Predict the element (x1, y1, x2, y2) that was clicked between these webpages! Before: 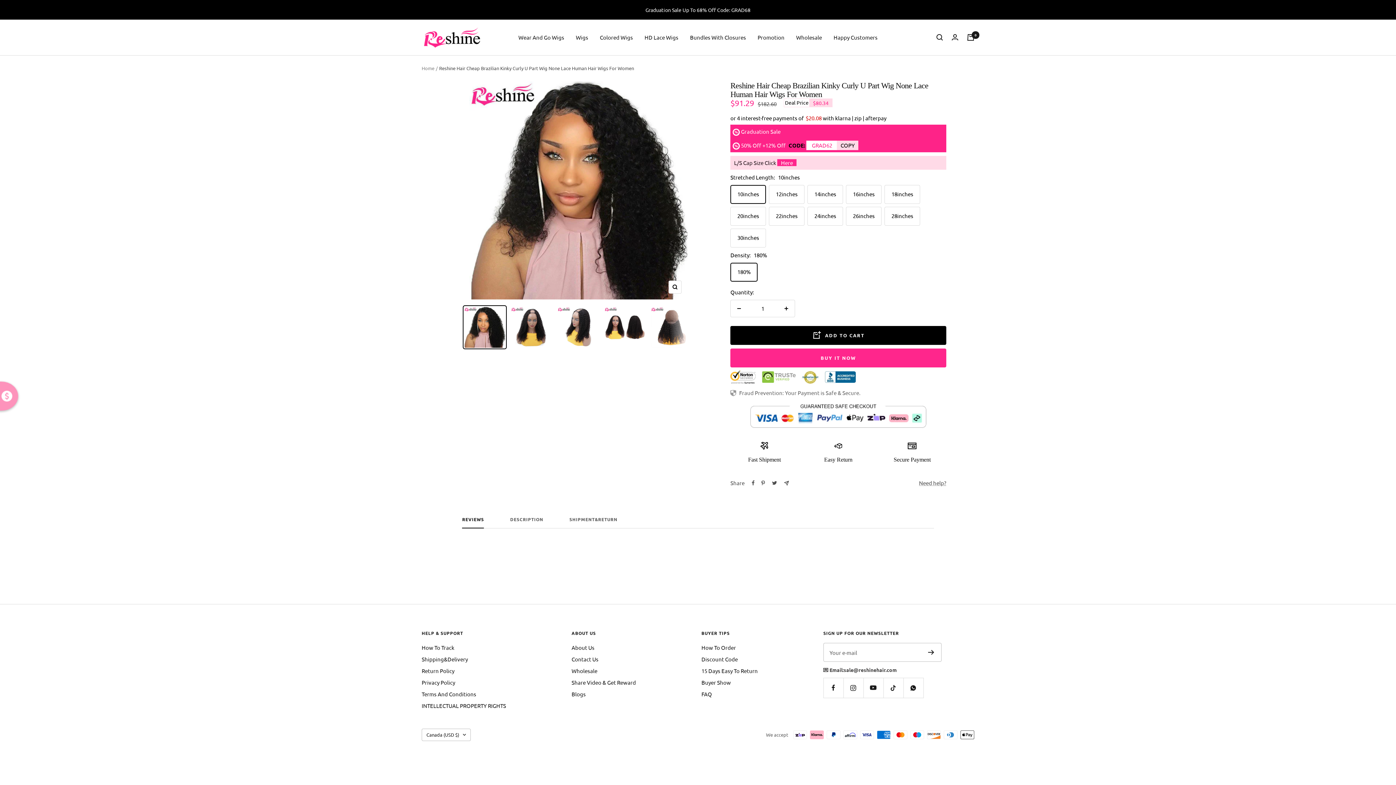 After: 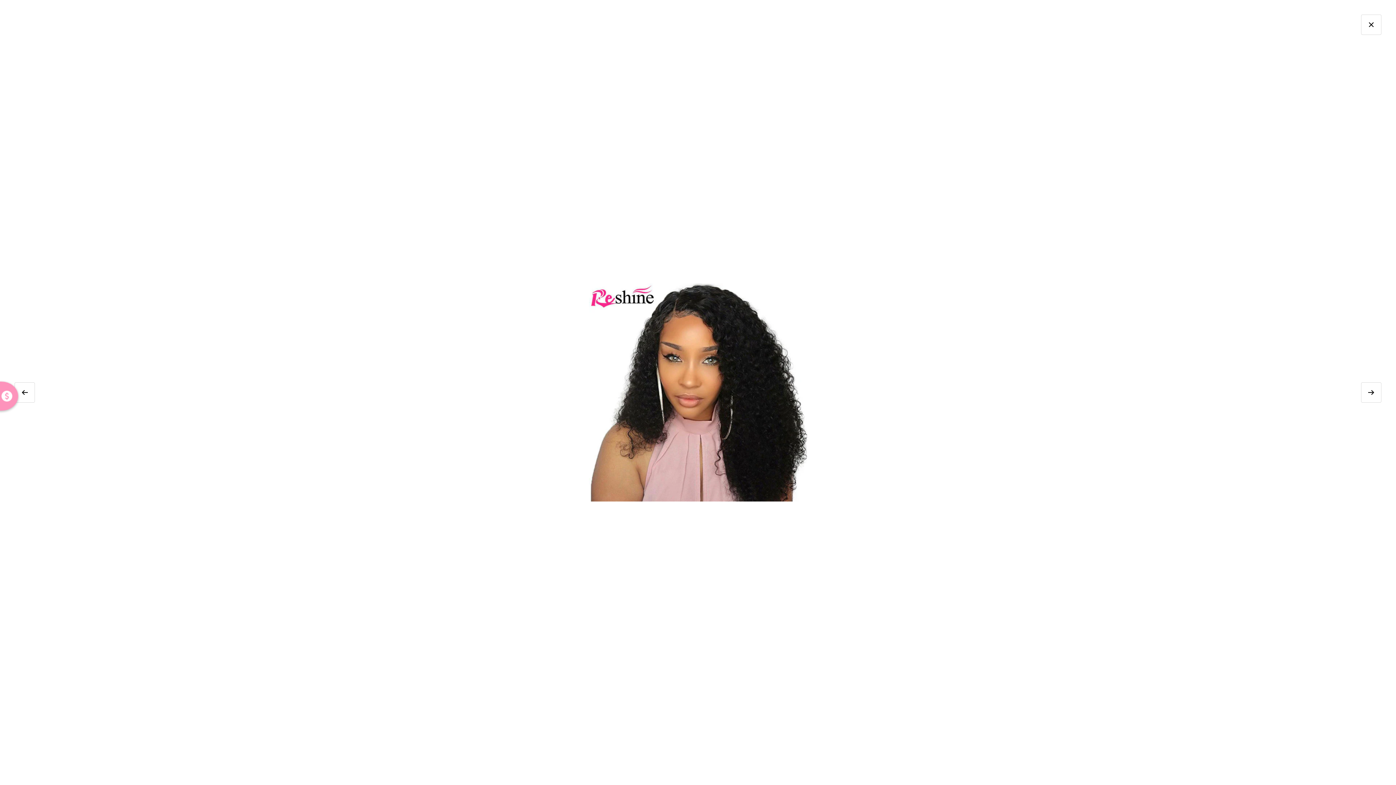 Action: bbox: (668, 280, 681, 293) label: Zoom